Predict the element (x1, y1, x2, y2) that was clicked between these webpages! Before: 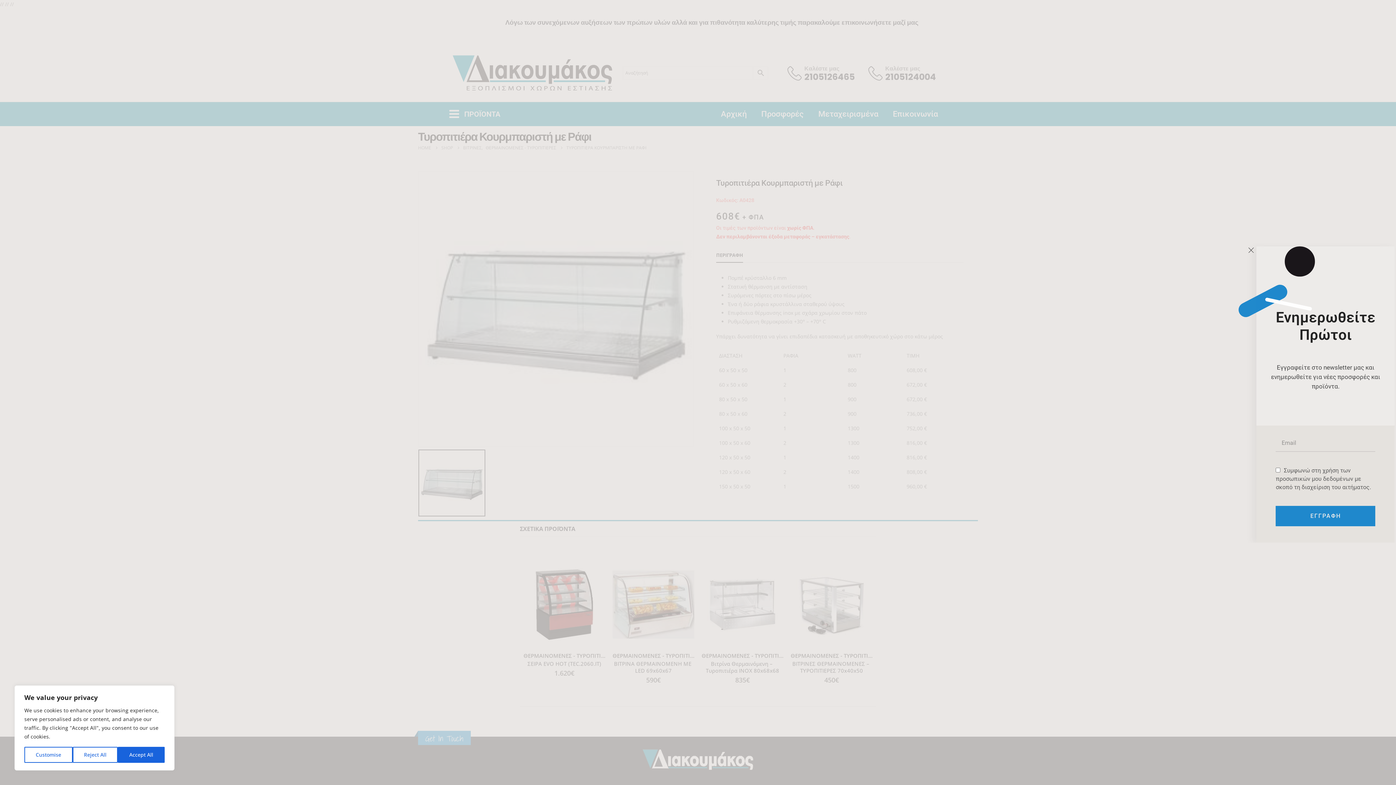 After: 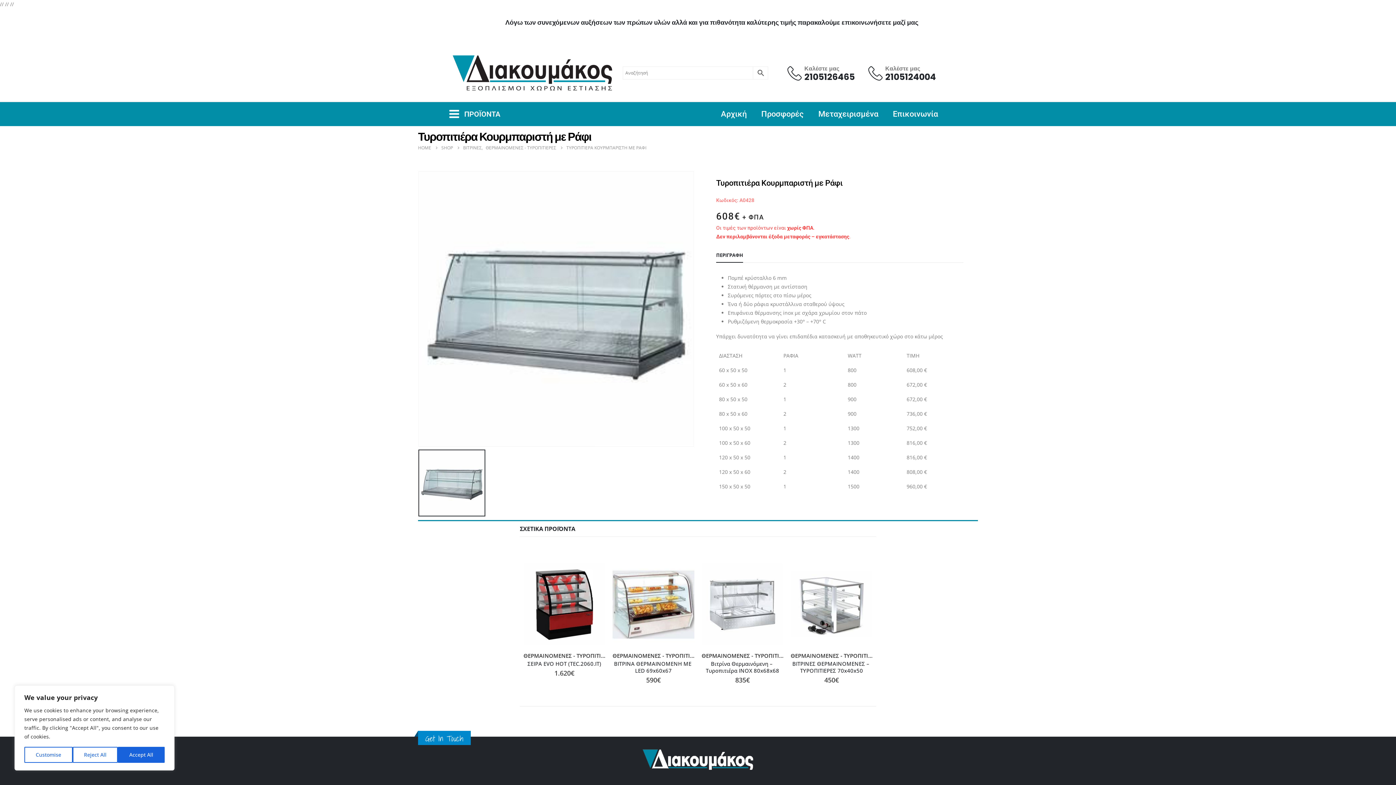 Action: bbox: (1248, 247, 1254, 252)